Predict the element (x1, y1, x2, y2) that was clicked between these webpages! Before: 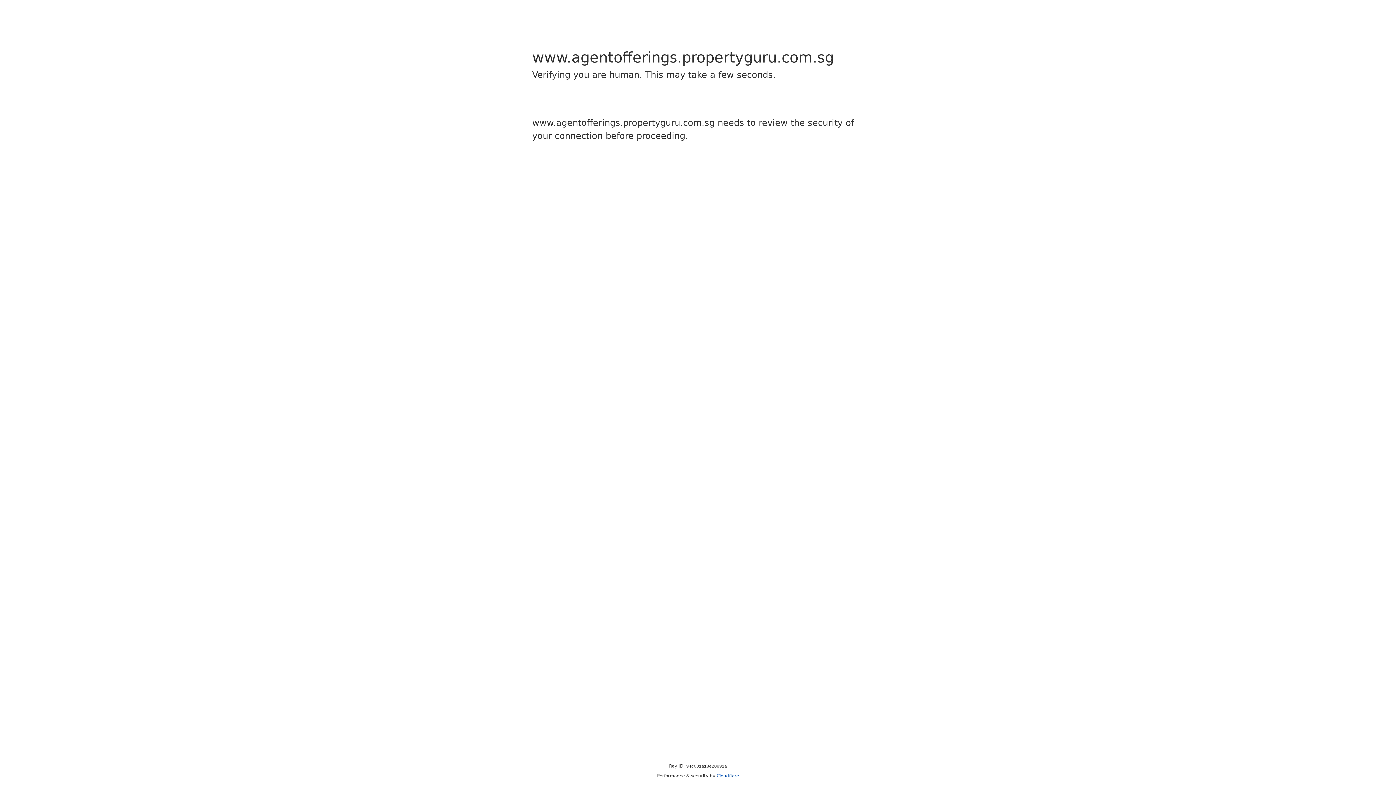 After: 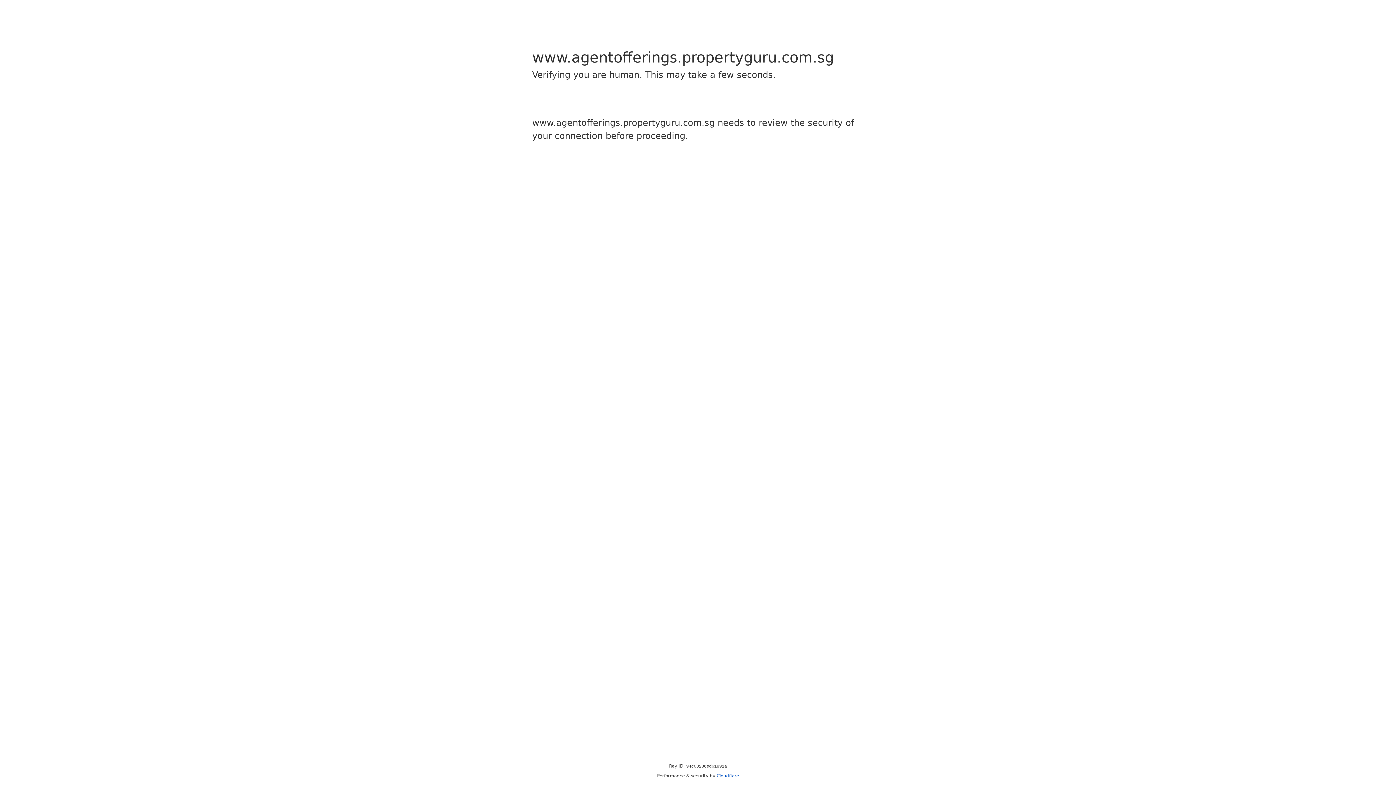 Action: label: Cloudflare bbox: (716, 773, 739, 778)